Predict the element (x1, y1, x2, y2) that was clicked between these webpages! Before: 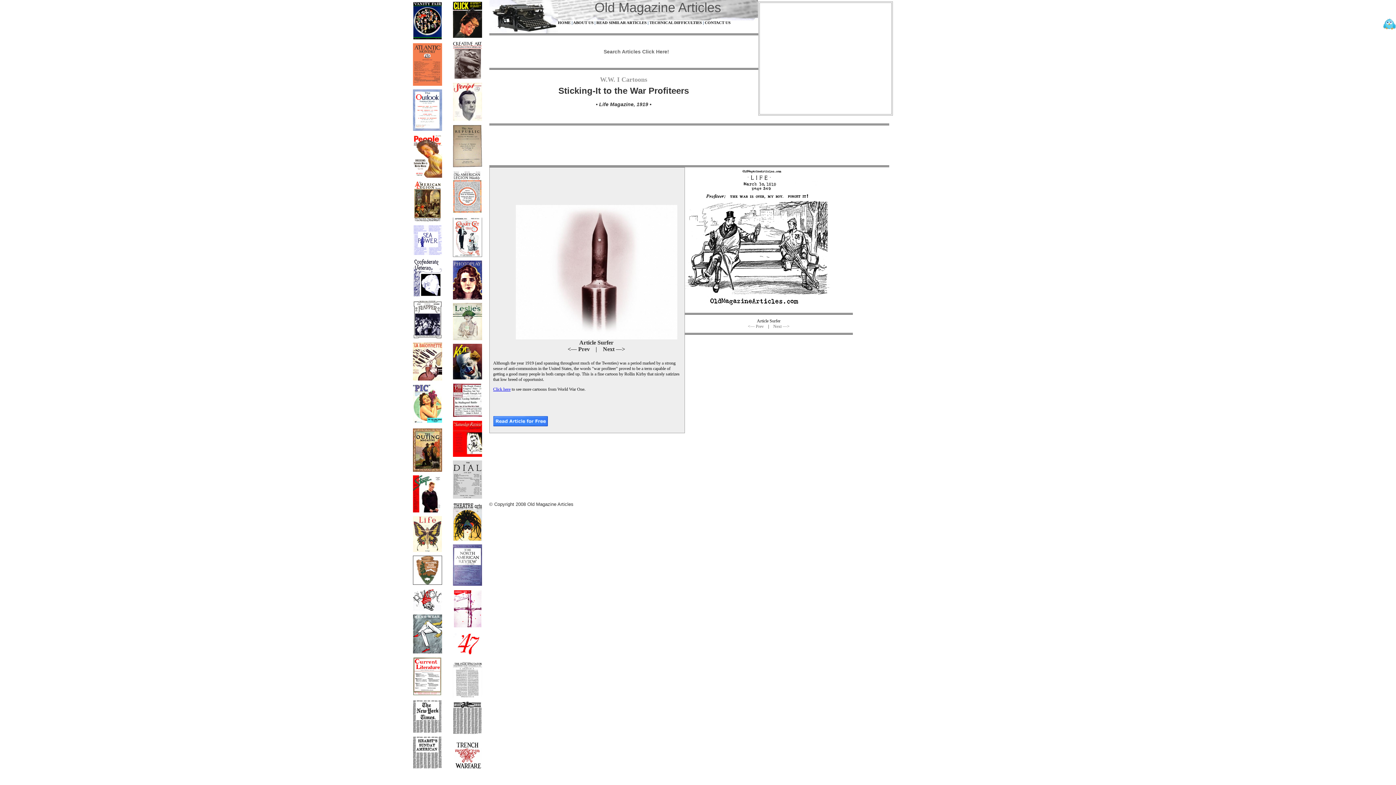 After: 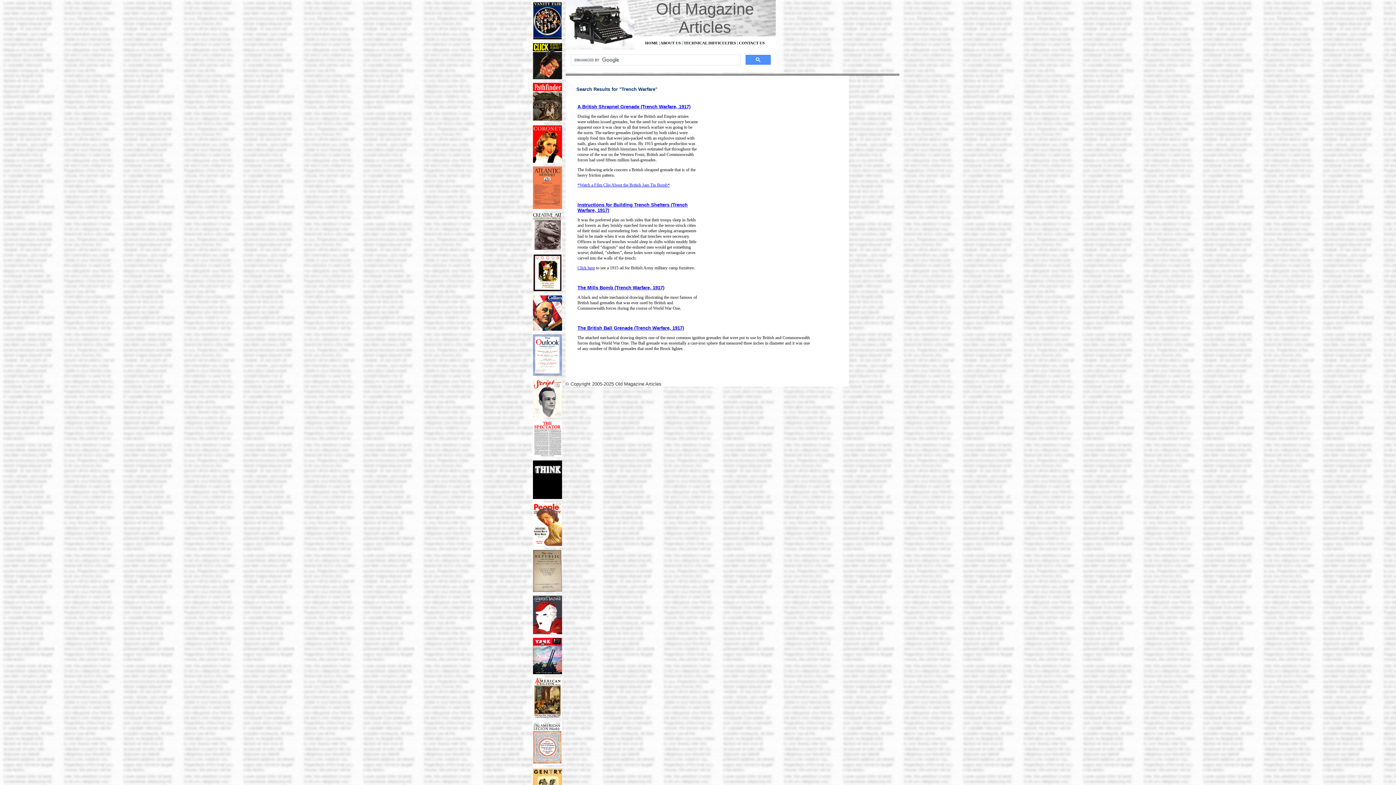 Action: bbox: (452, 769, 482, 775)